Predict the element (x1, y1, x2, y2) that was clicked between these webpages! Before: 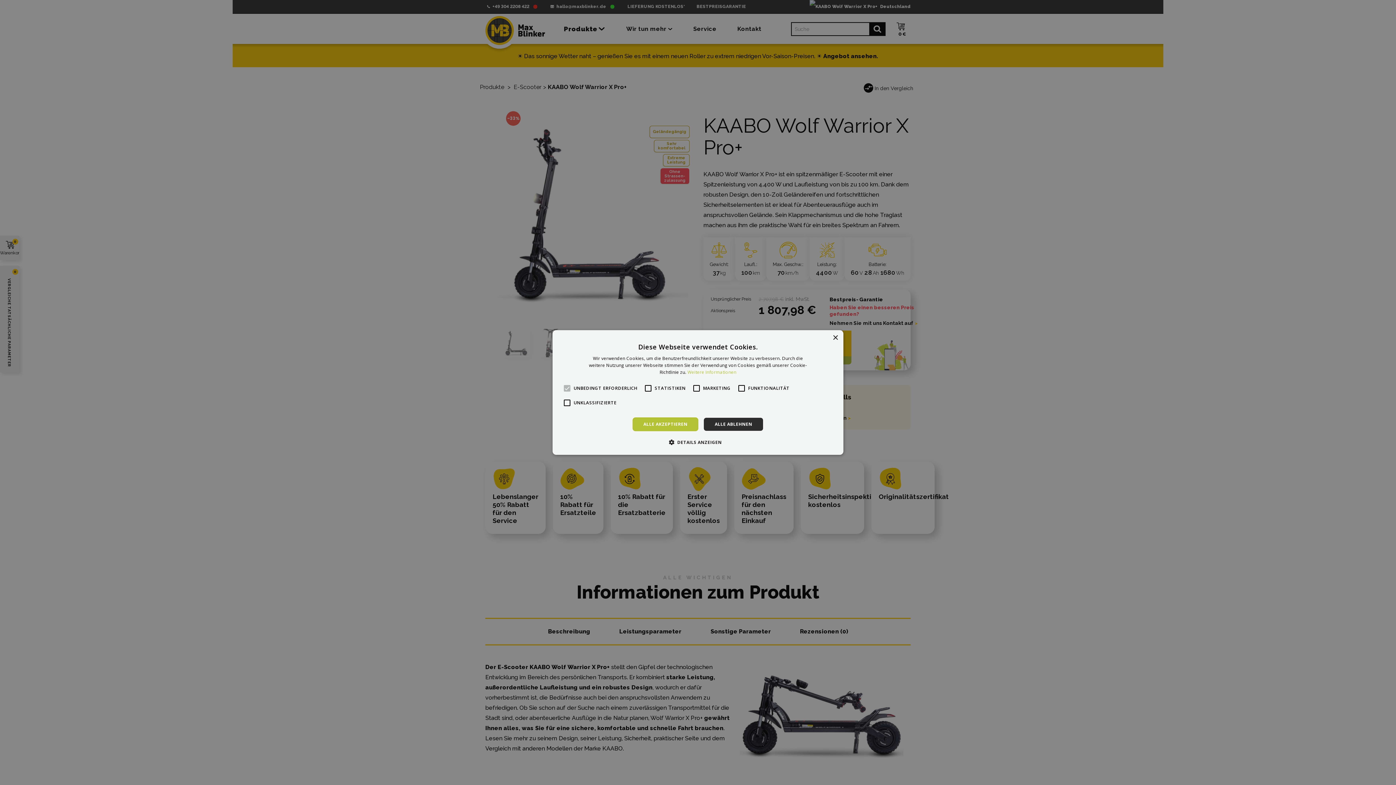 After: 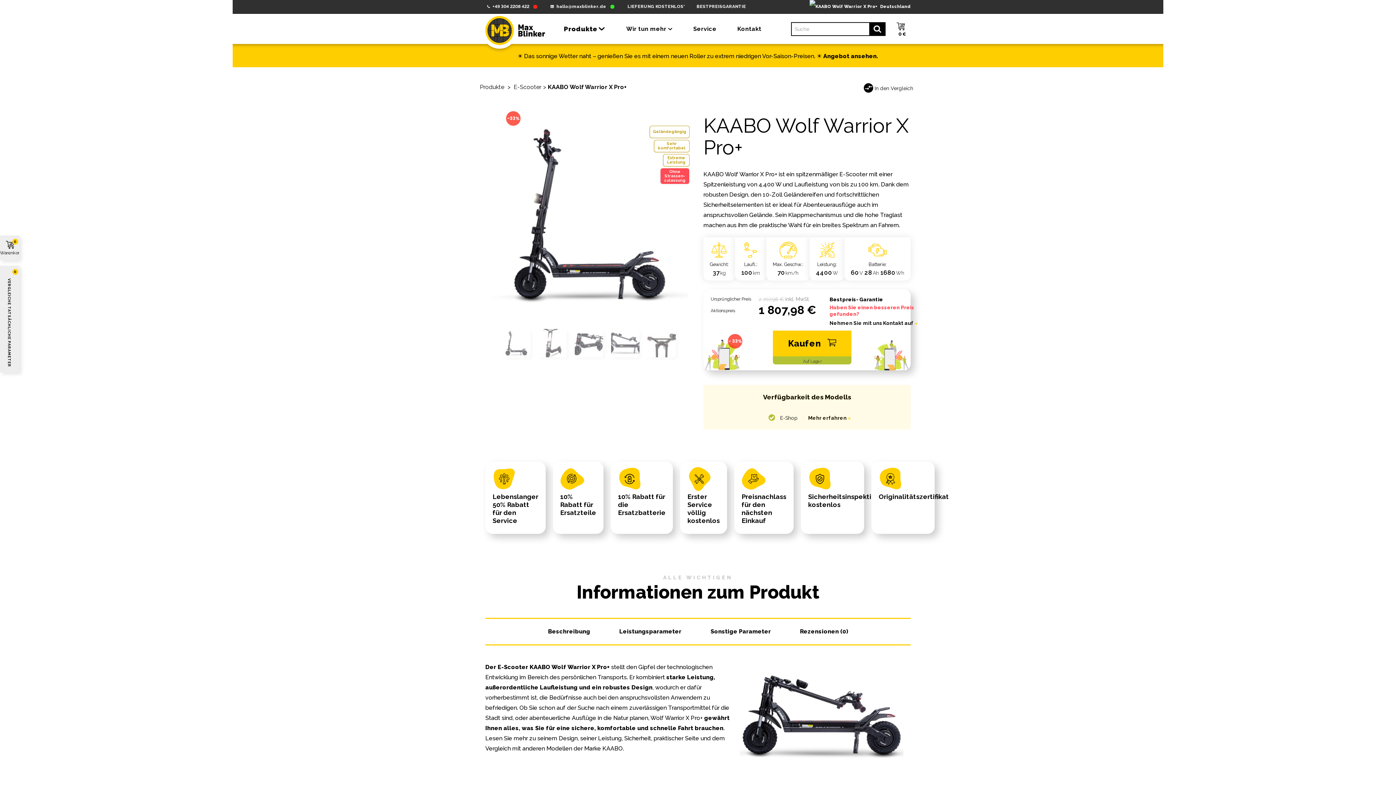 Action: bbox: (632, 417, 698, 431) label: ALLE AKZEPTIEREN